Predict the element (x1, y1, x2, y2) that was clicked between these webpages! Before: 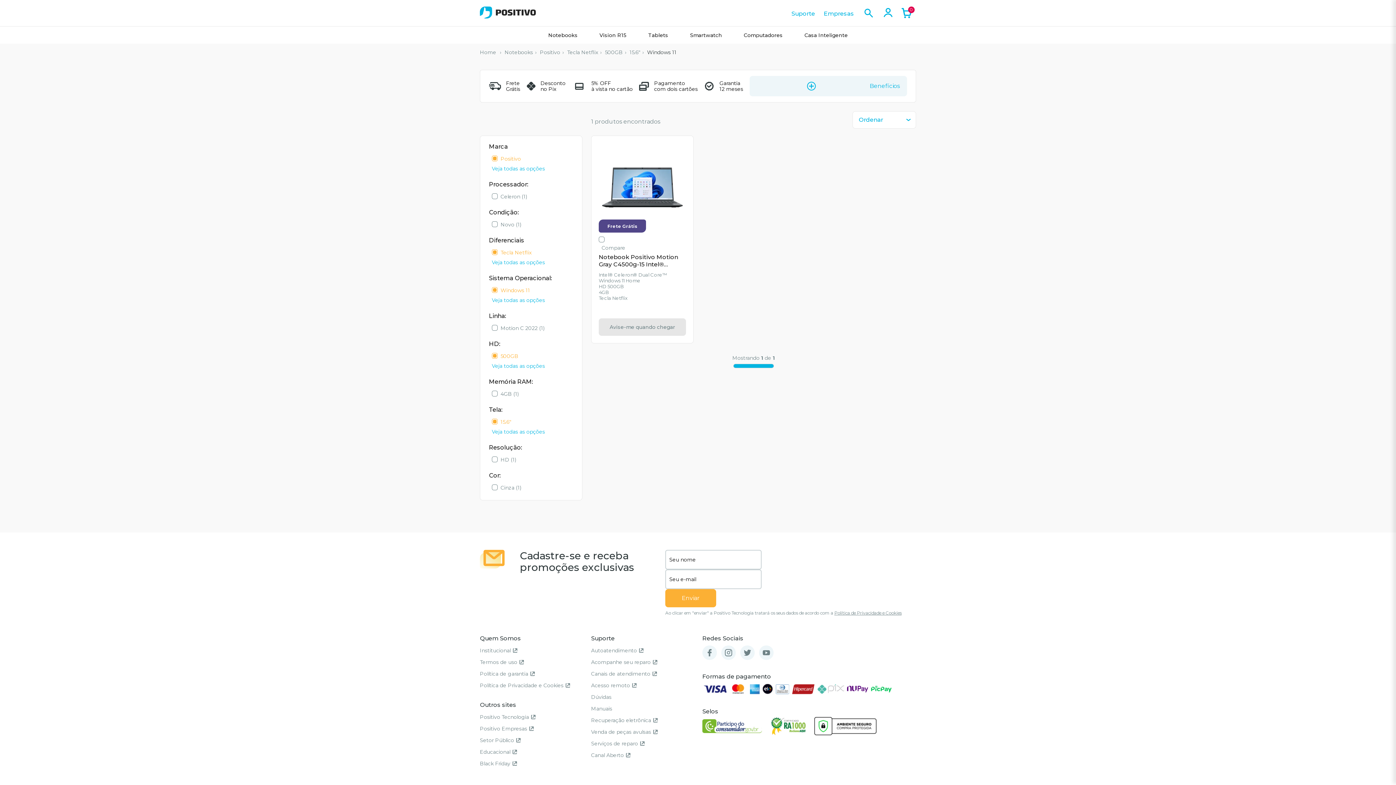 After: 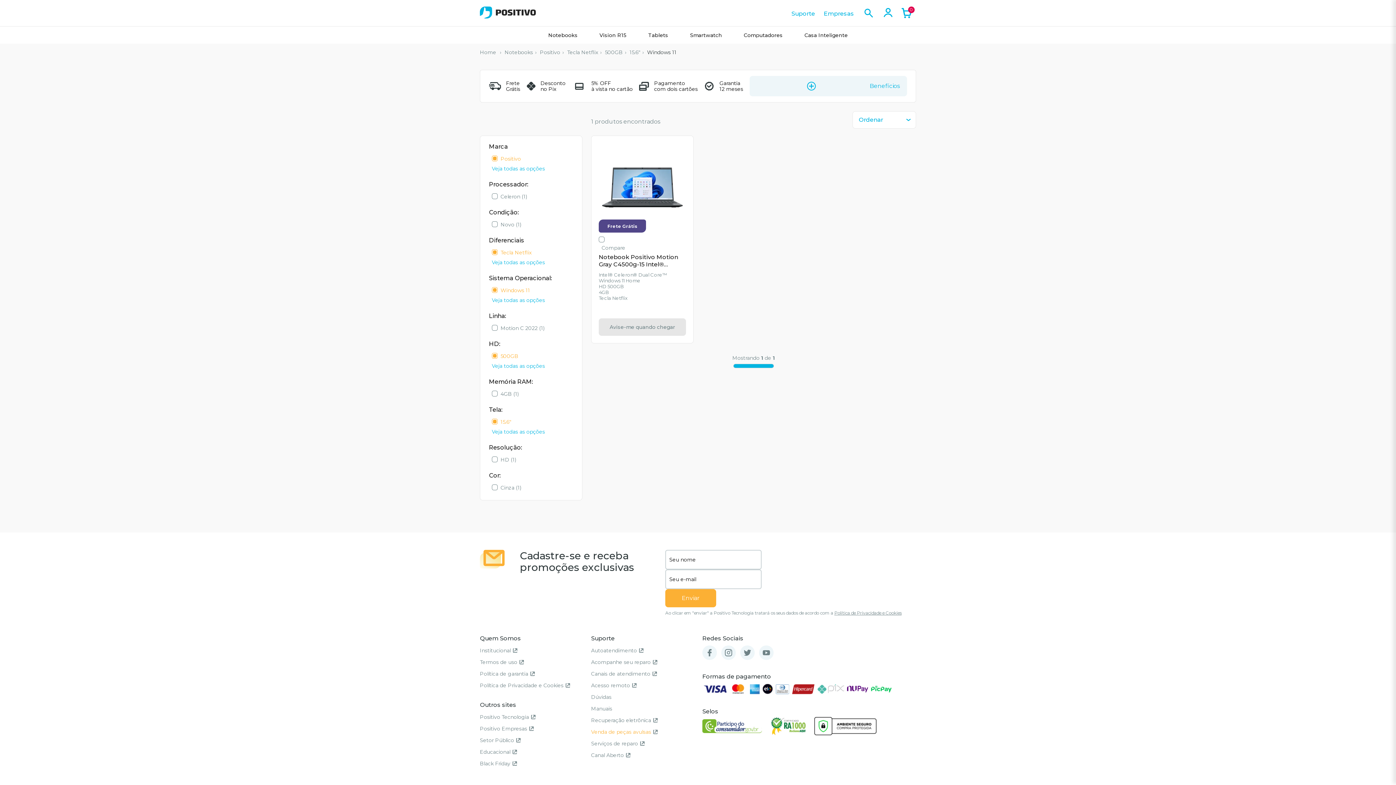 Action: label: Venda de peças avulsas bbox: (591, 729, 657, 735)